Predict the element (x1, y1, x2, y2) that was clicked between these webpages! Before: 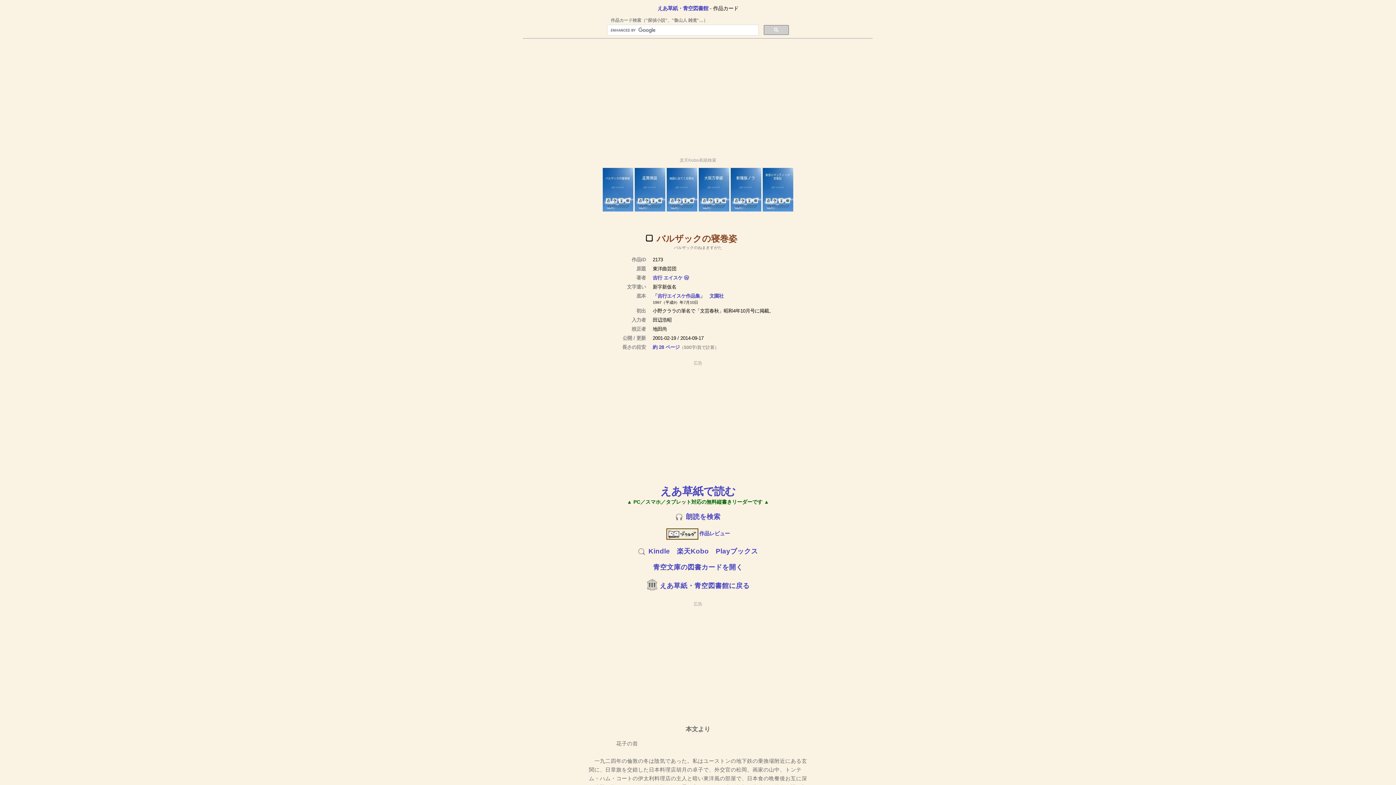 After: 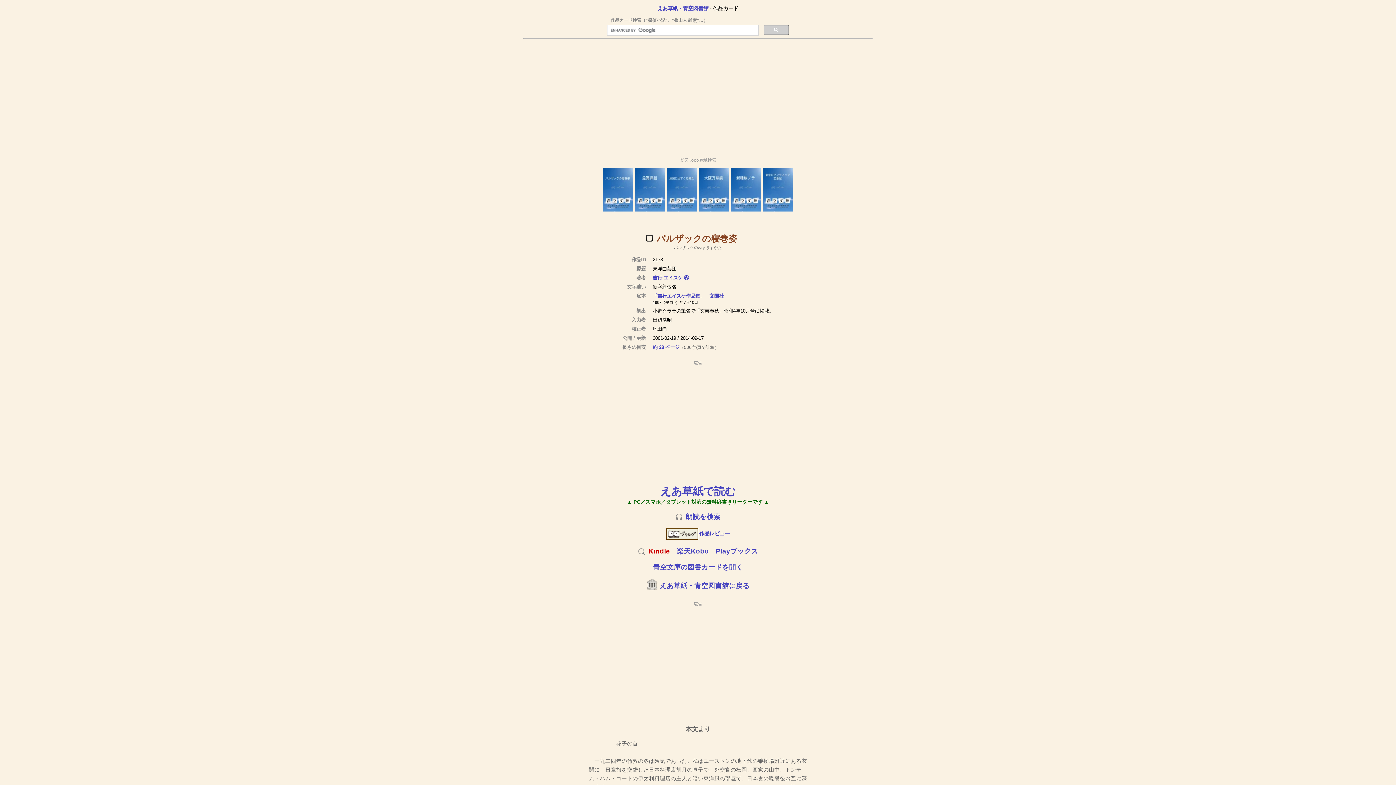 Action: bbox: (648, 547, 670, 555) label: Kindle